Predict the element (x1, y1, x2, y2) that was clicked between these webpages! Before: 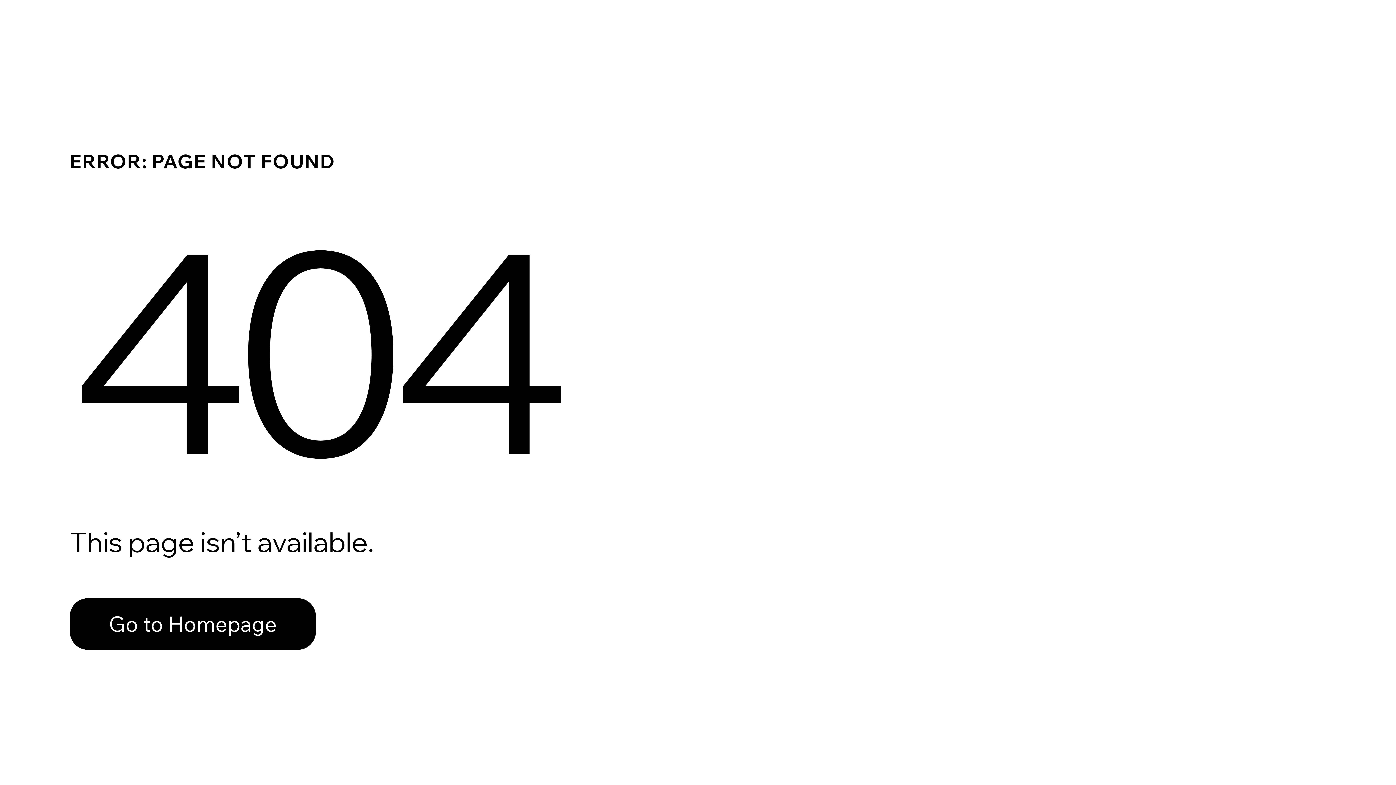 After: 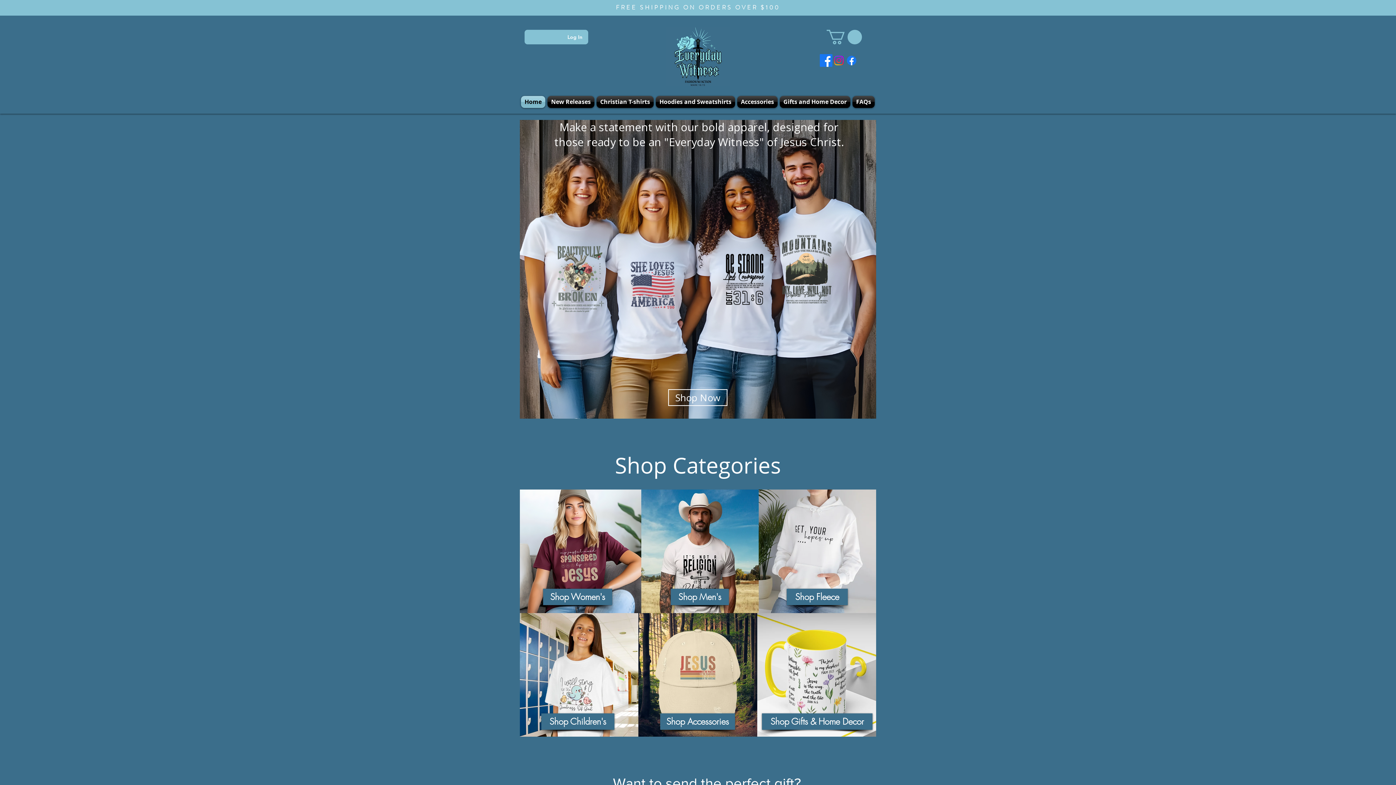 Action: bbox: (69, 598, 316, 650) label: Go to Homepage